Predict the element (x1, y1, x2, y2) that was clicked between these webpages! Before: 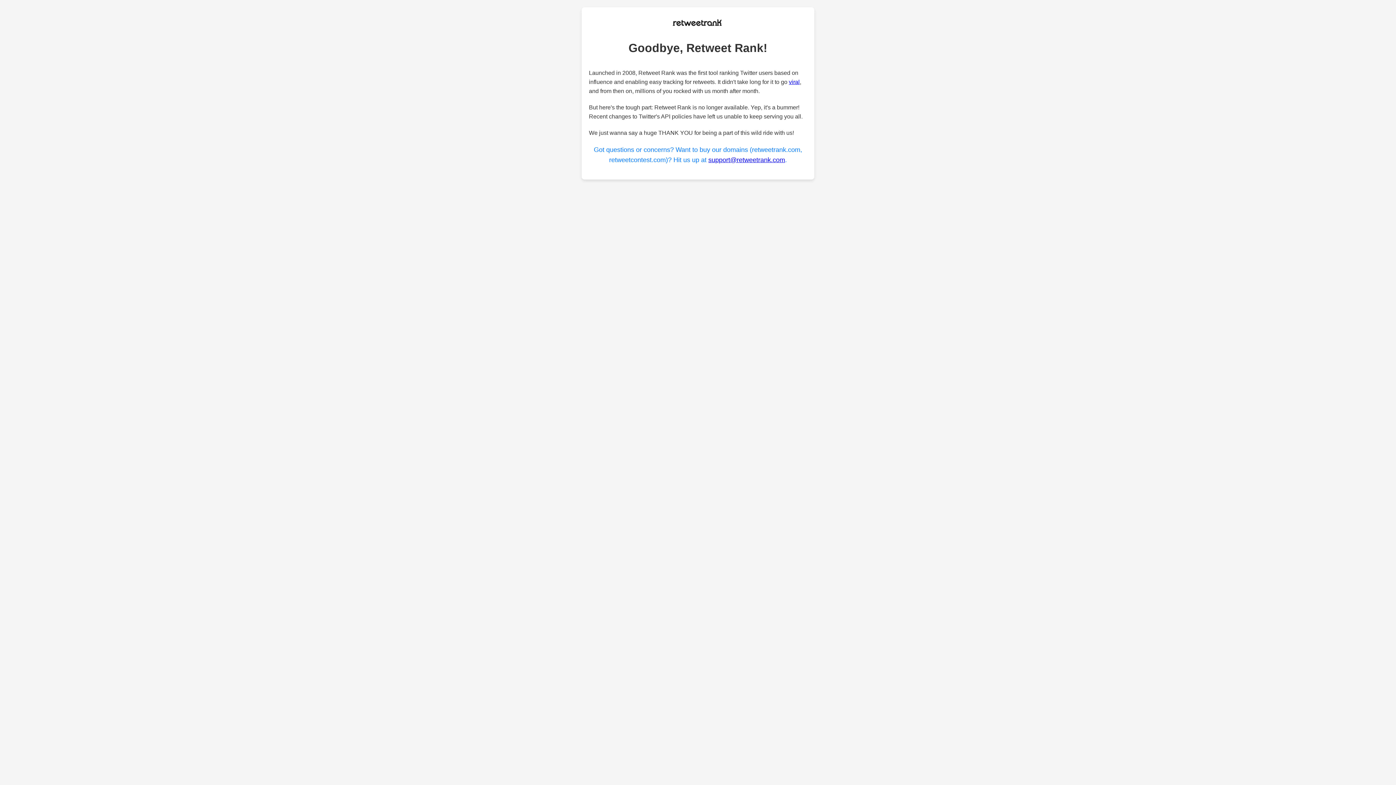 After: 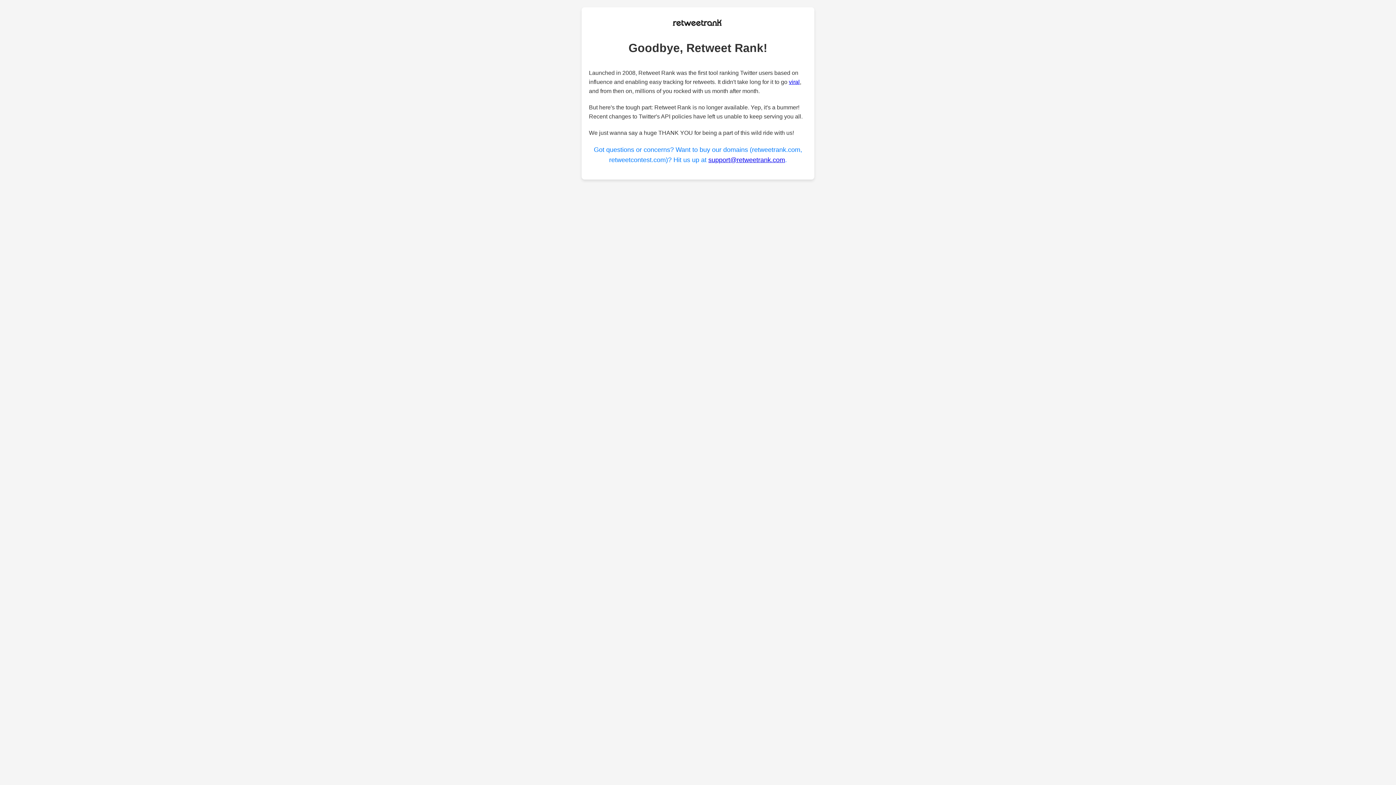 Action: bbox: (708, 156, 785, 163) label: support@retweetrank.com